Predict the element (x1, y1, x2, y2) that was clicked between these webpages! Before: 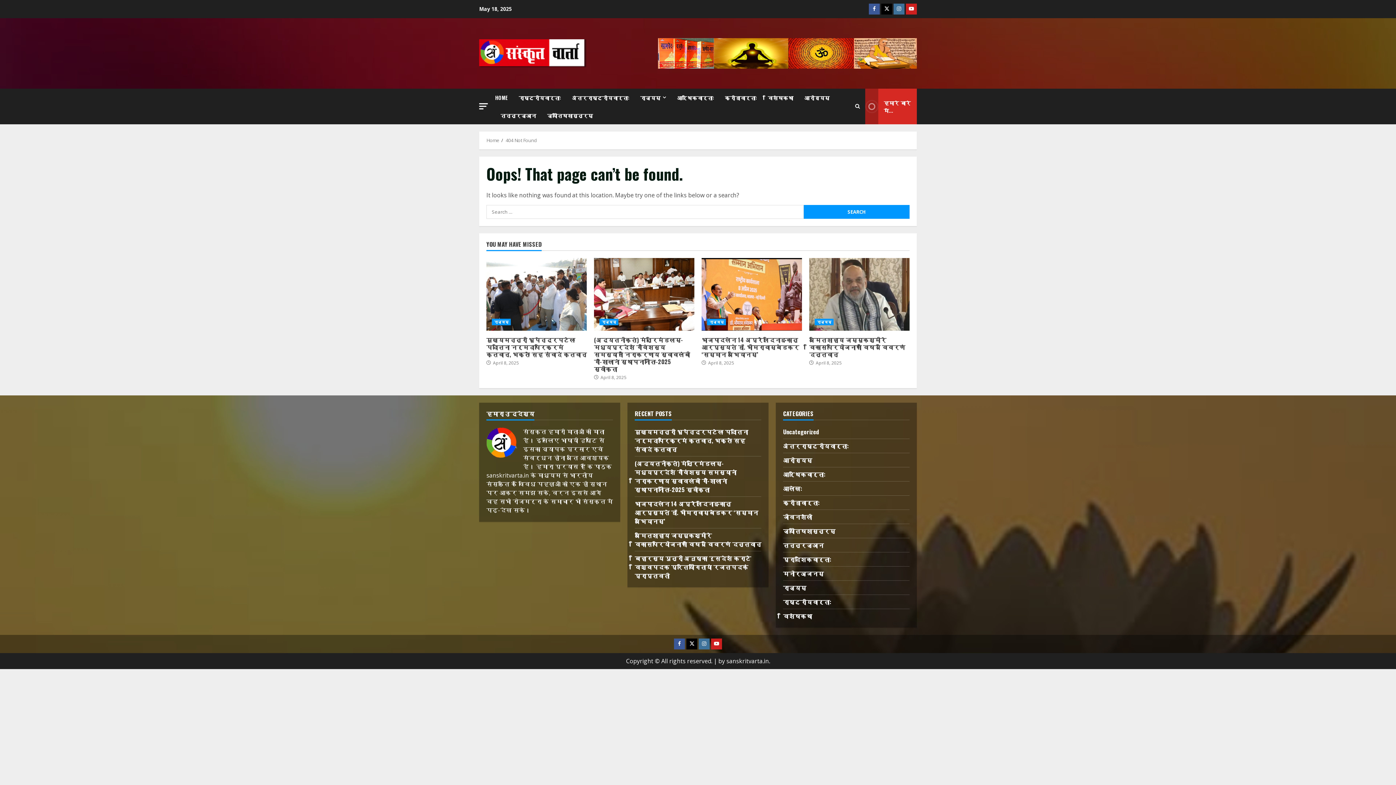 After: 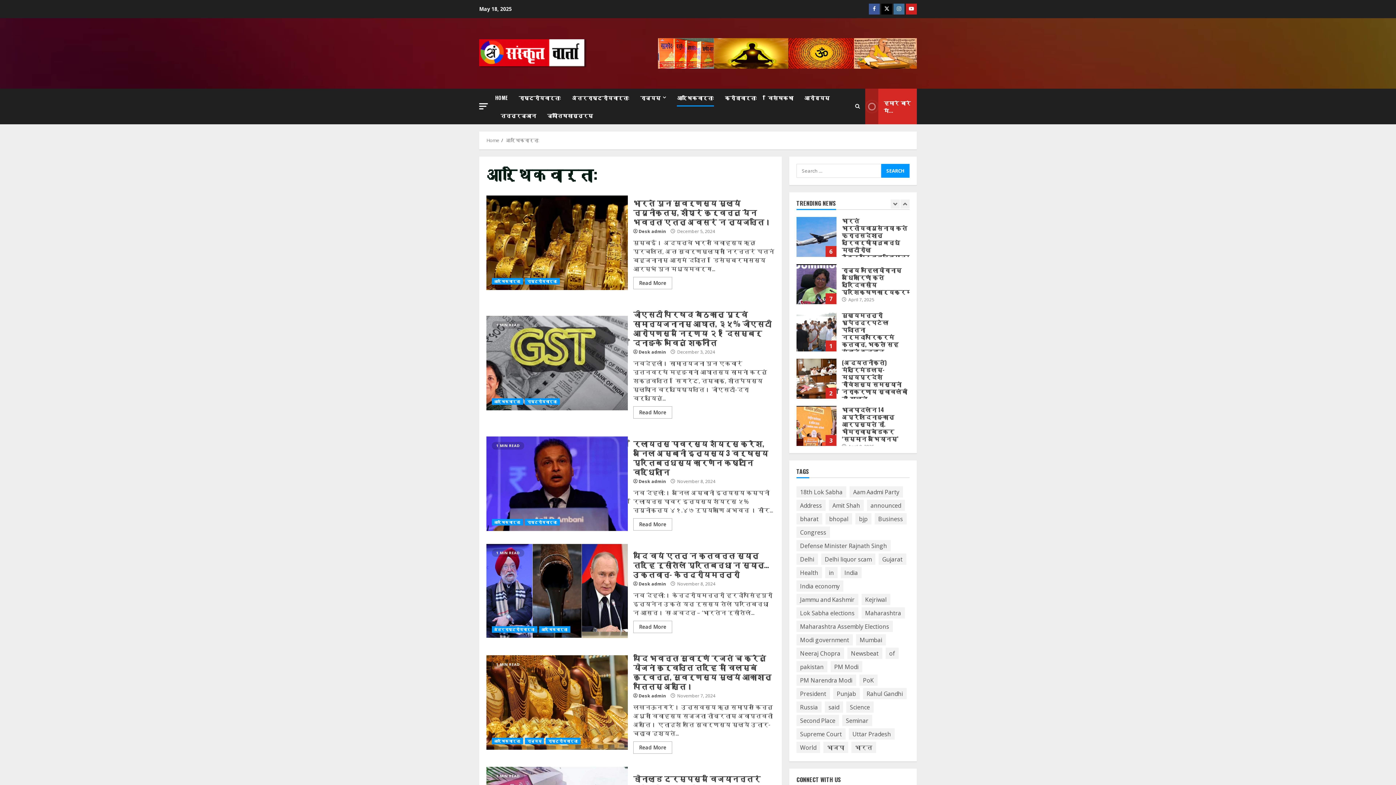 Action: label: आर्थिकवार्ता: bbox: (671, 88, 719, 106)